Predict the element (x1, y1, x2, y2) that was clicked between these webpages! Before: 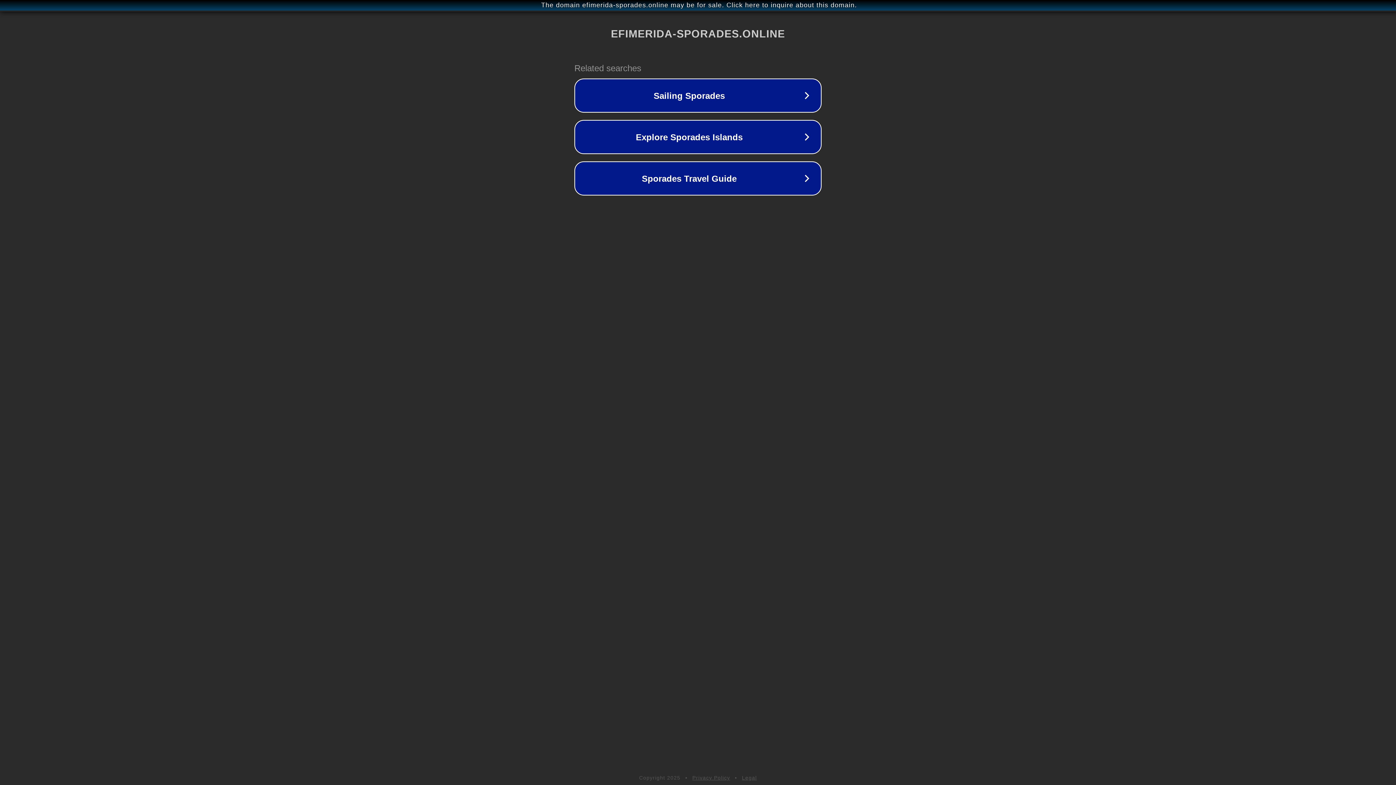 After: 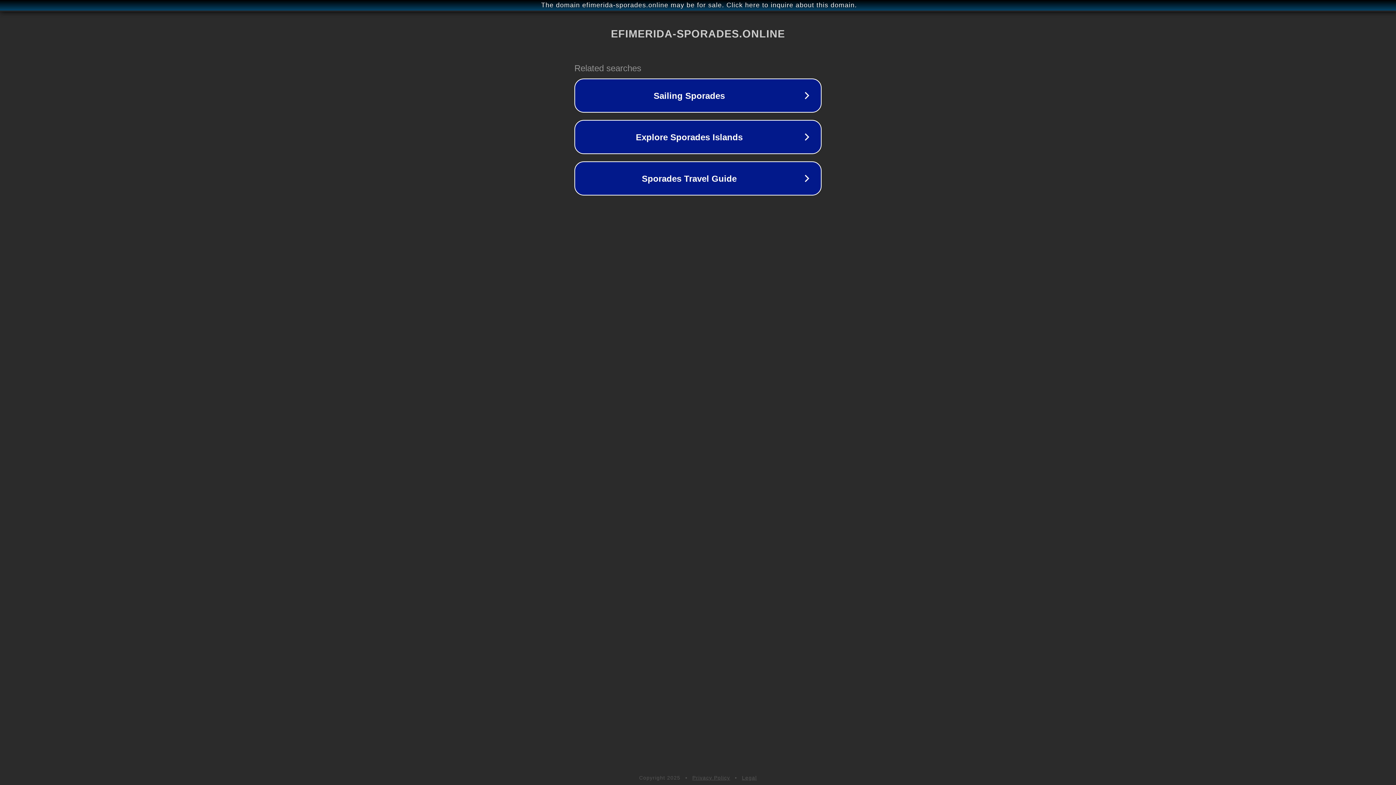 Action: label: Legal bbox: (742, 775, 757, 781)